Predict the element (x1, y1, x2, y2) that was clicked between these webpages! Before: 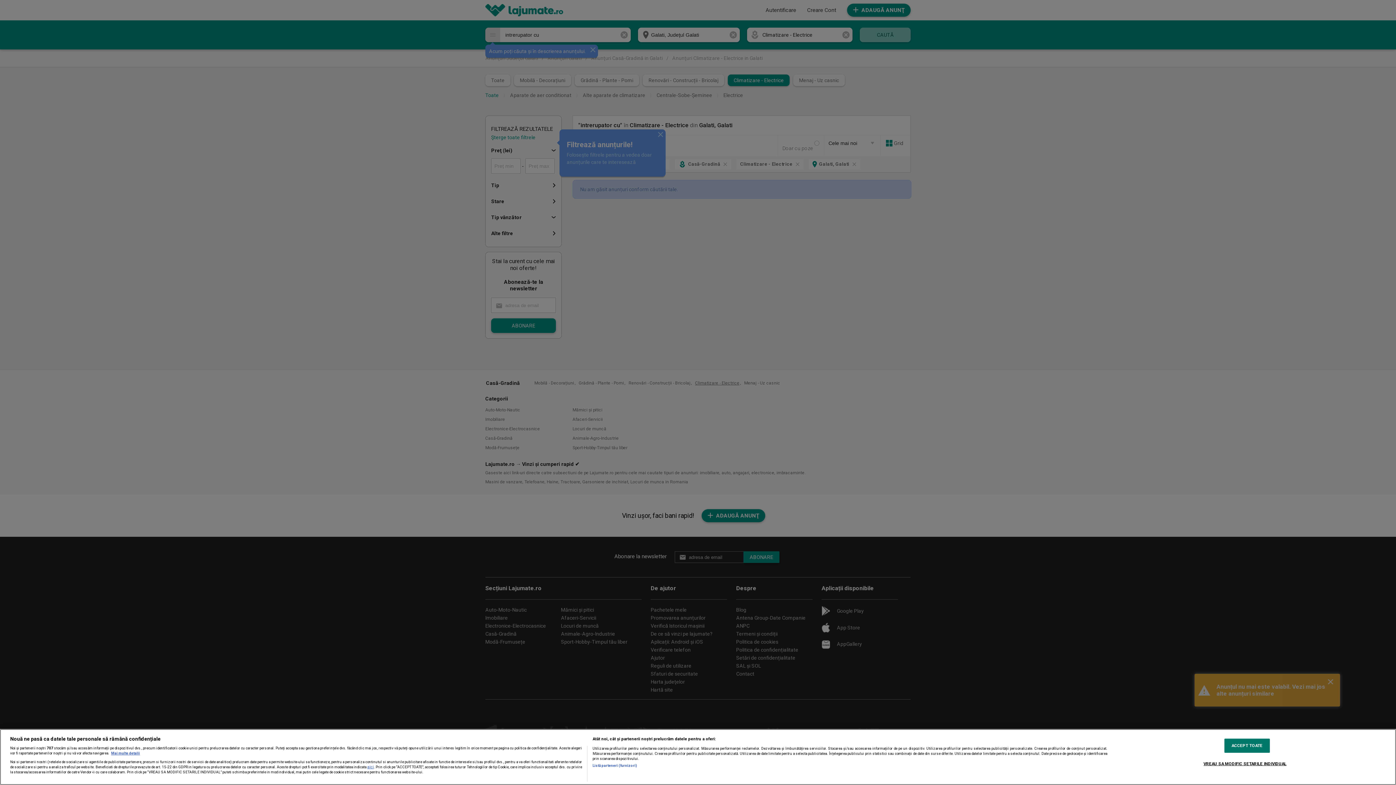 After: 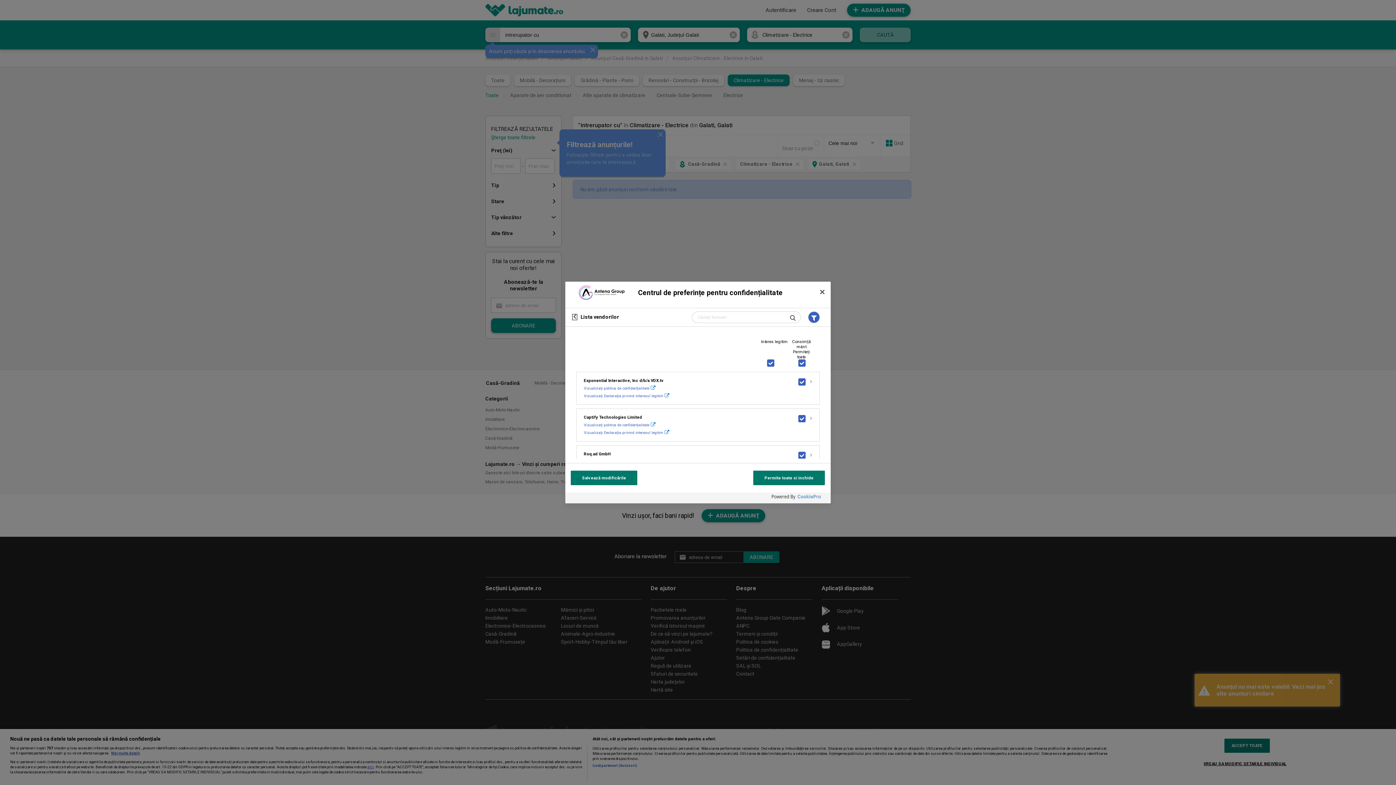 Action: label: Listă parteneri (furnizori) bbox: (592, 763, 637, 768)